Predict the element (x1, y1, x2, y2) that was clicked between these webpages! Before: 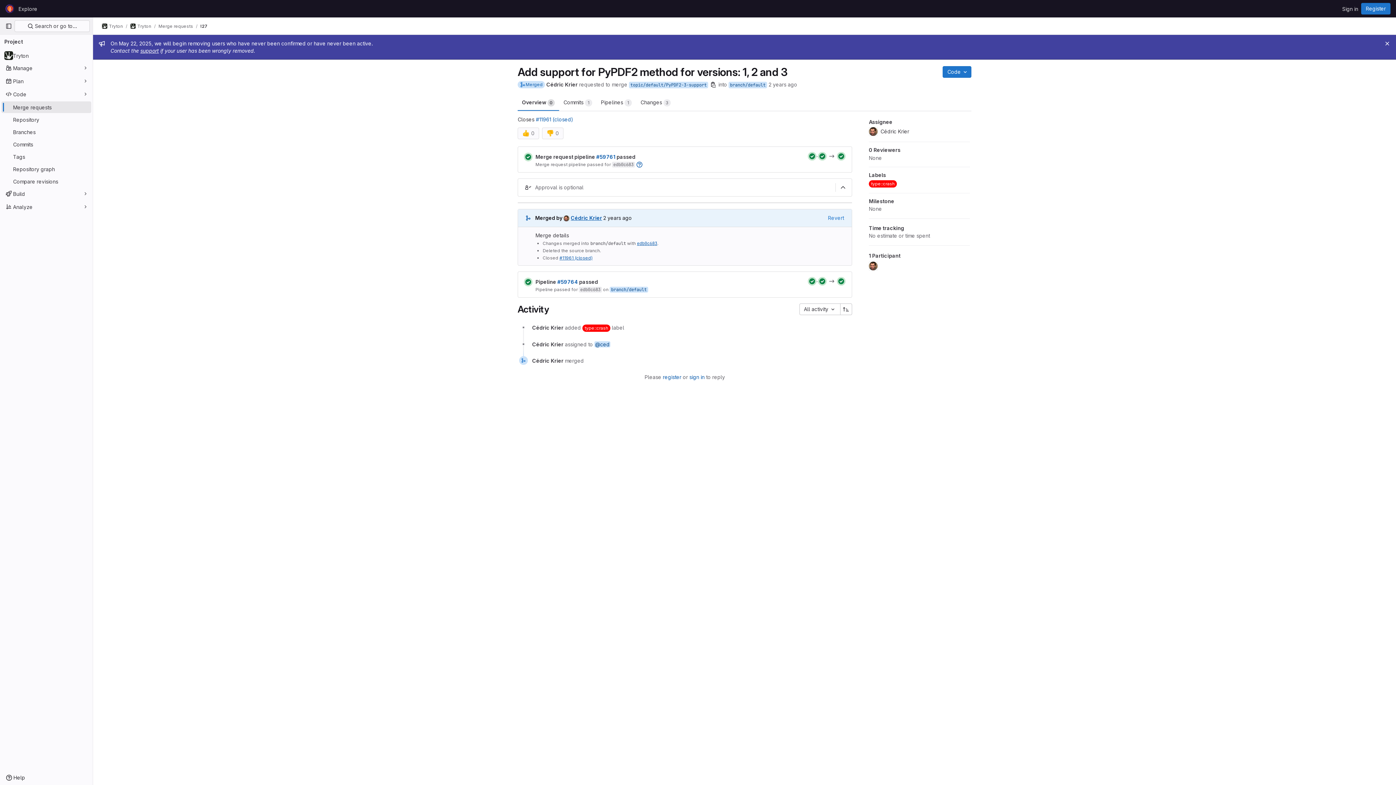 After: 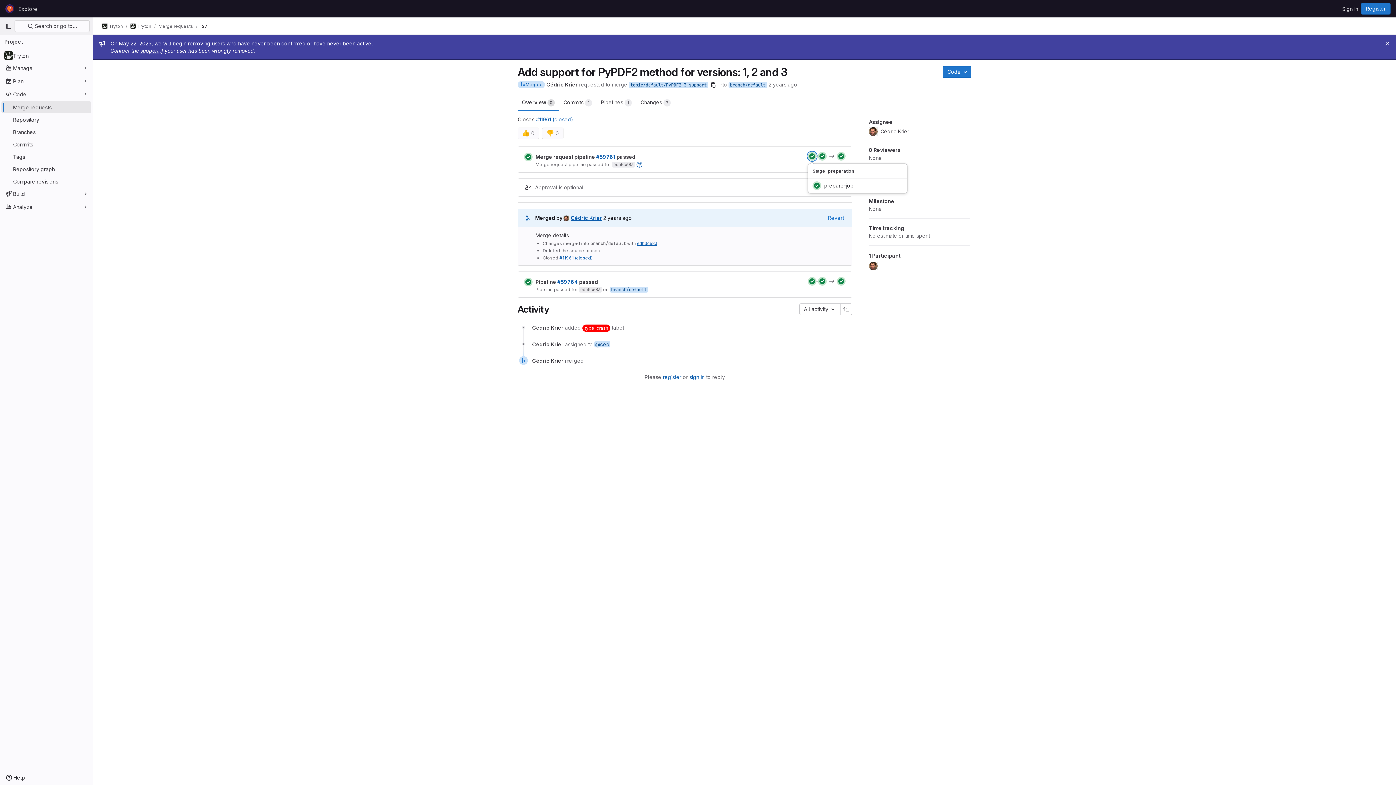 Action: bbox: (808, 152, 816, 160)